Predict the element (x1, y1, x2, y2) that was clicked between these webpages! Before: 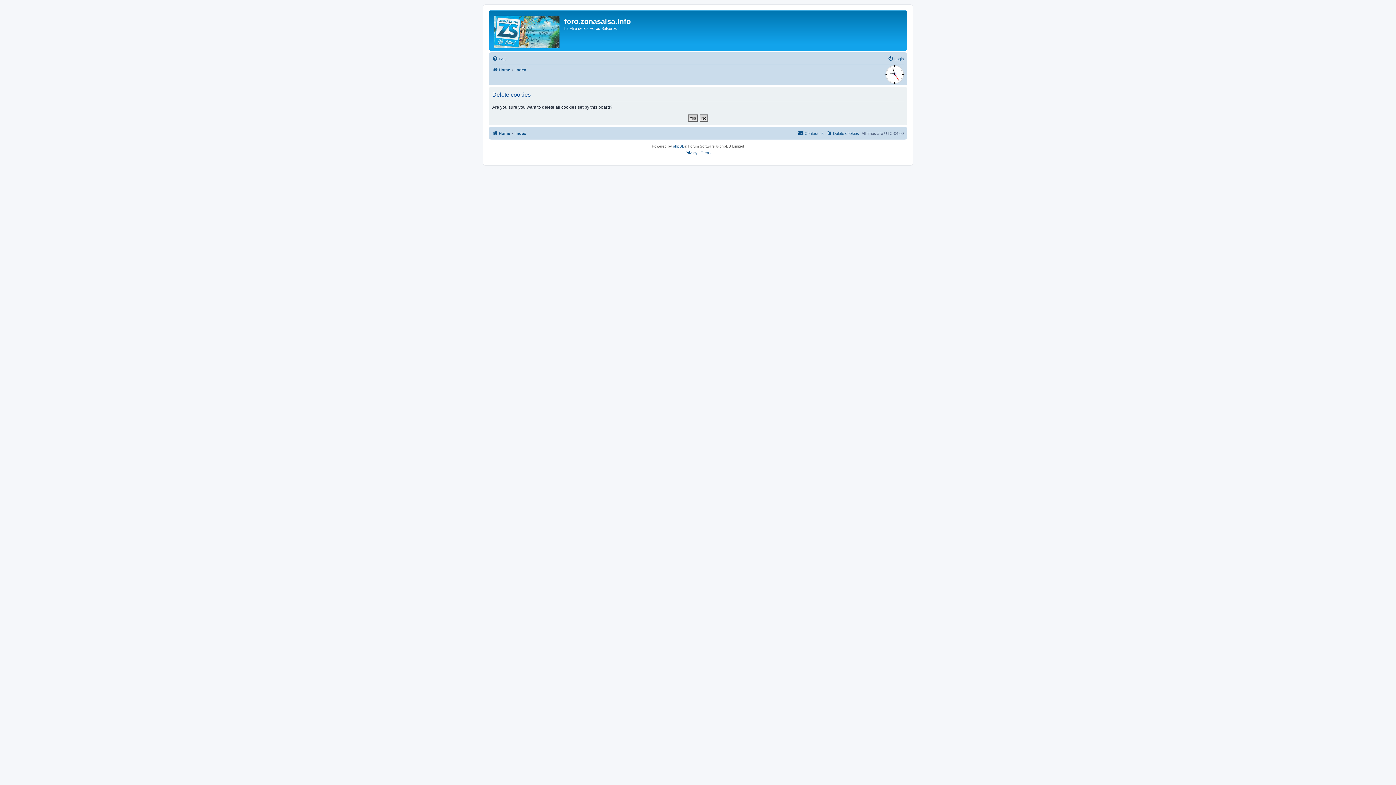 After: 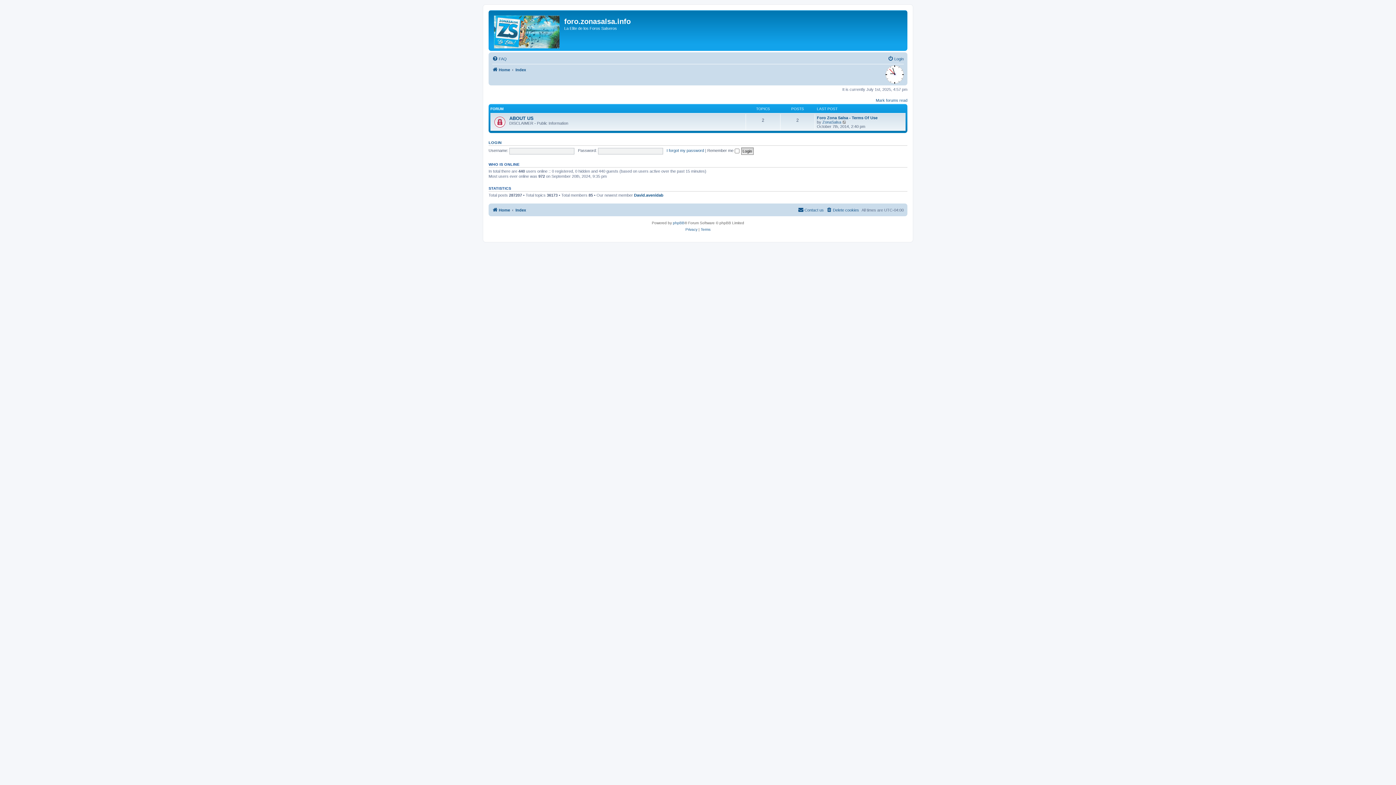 Action: bbox: (492, 65, 510, 74) label: Home